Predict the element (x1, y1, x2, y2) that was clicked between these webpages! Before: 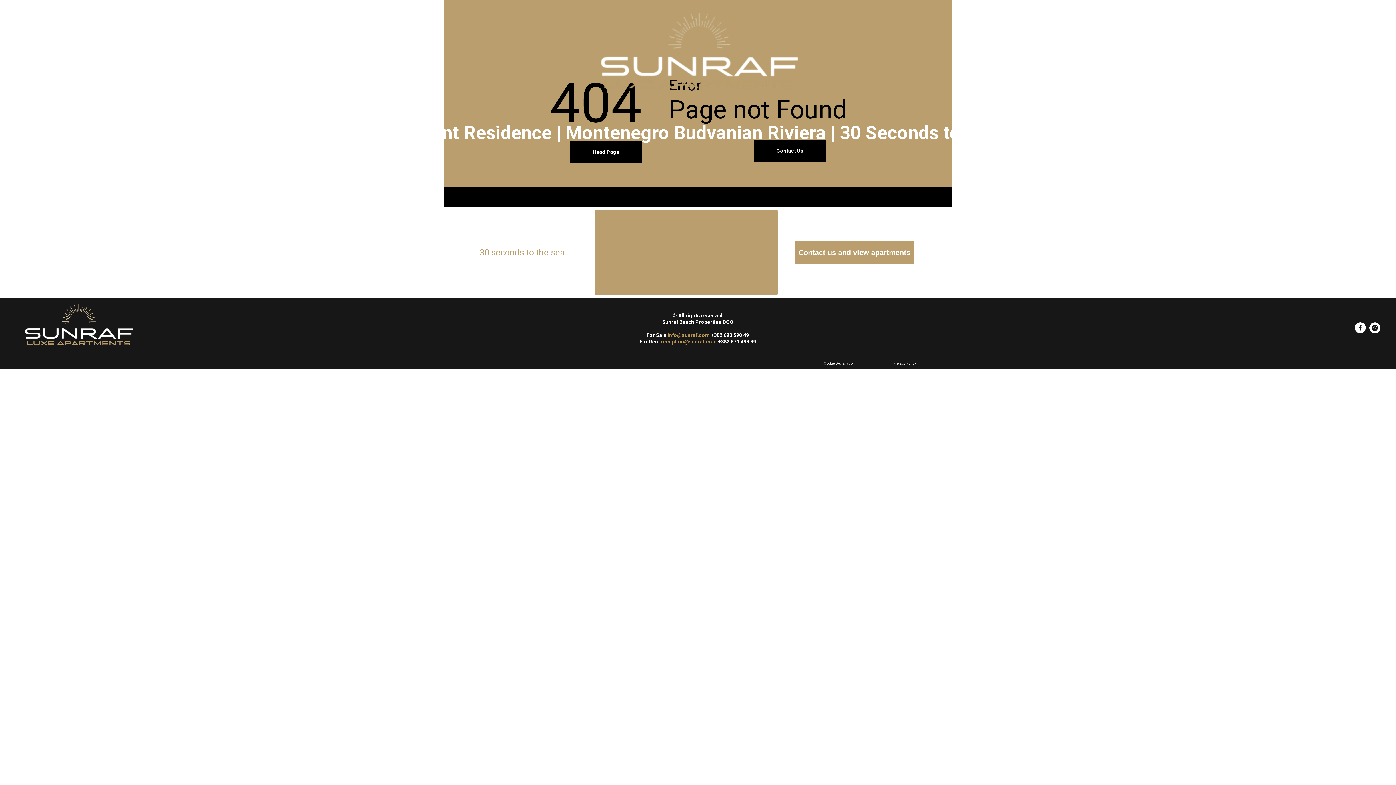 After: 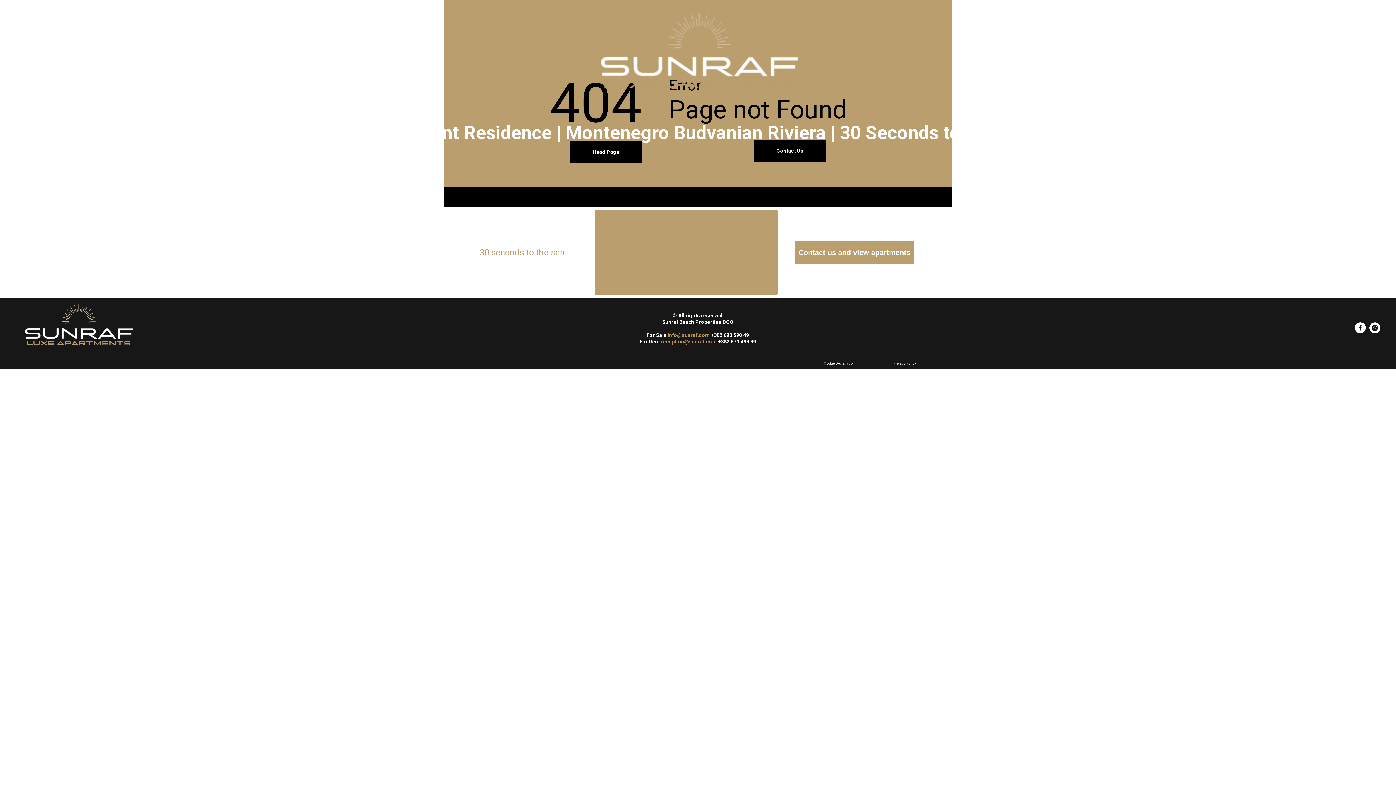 Action: bbox: (661, 338, 717, 344) label: reception@sunraf.com